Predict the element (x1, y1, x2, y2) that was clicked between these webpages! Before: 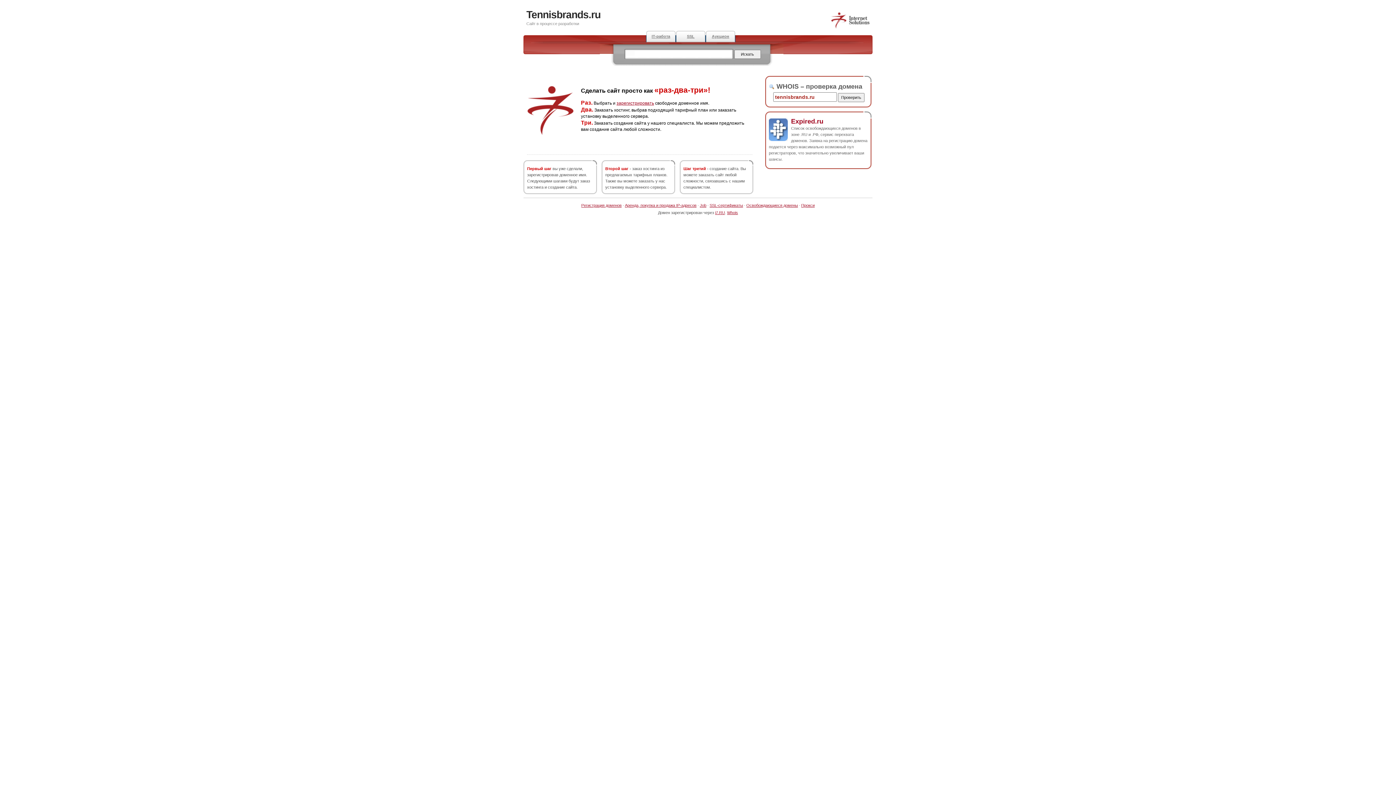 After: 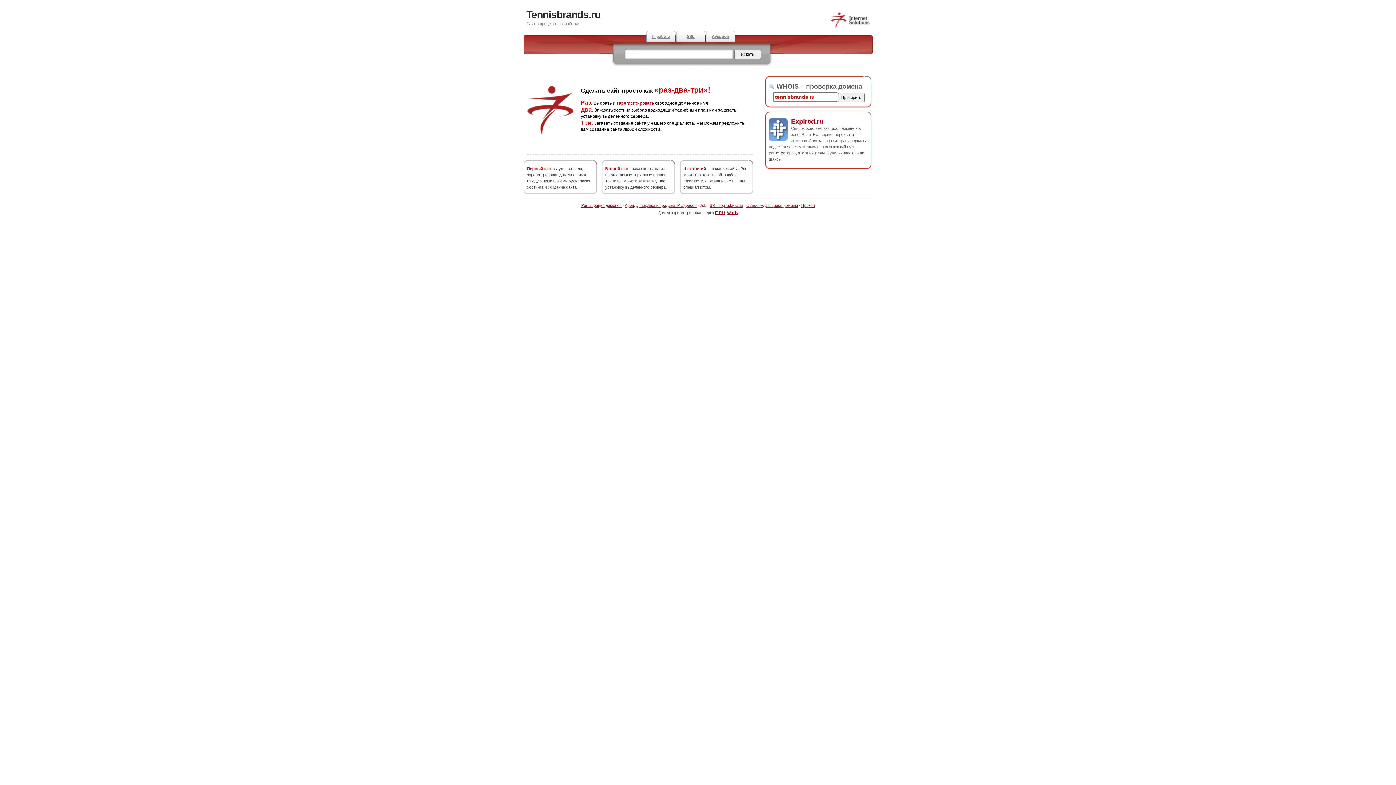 Action: label: Job bbox: (700, 203, 706, 207)